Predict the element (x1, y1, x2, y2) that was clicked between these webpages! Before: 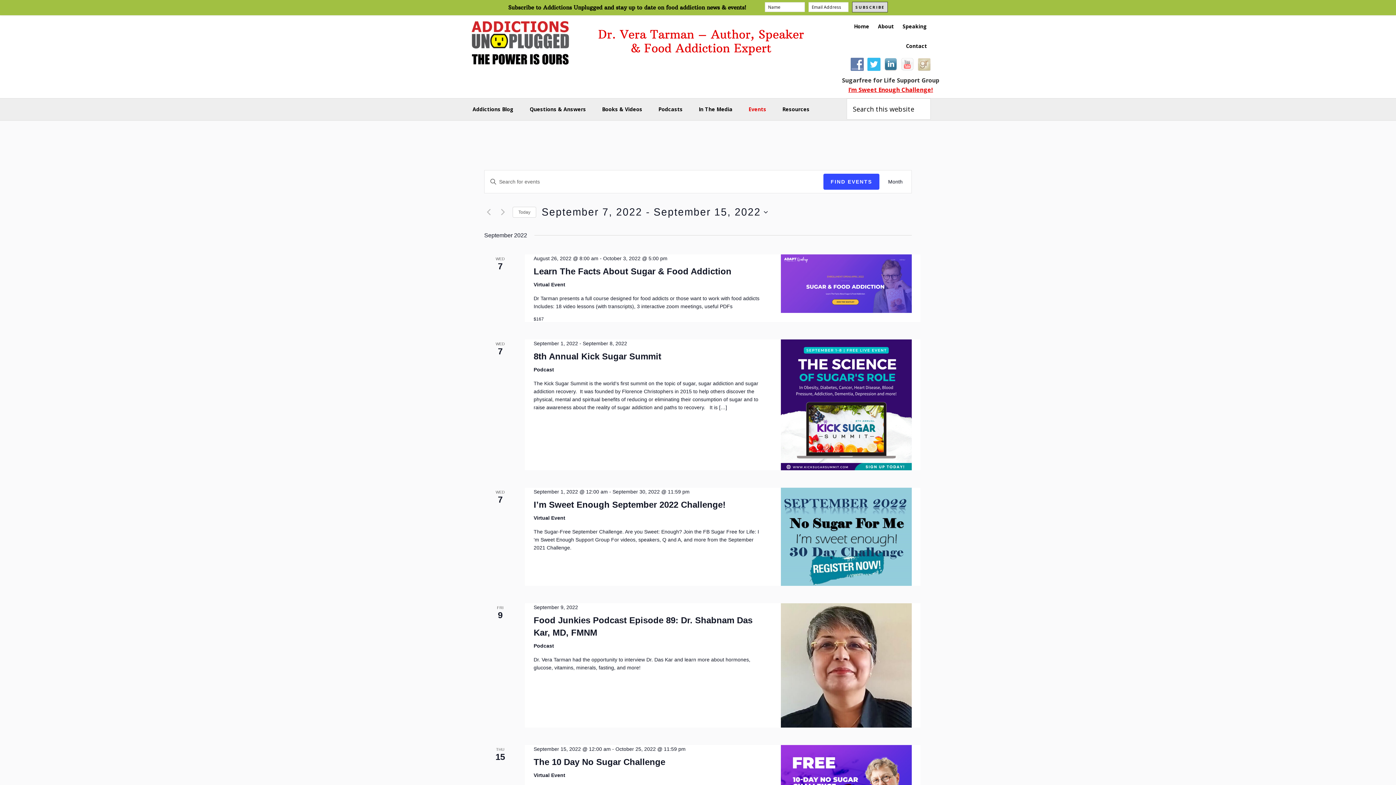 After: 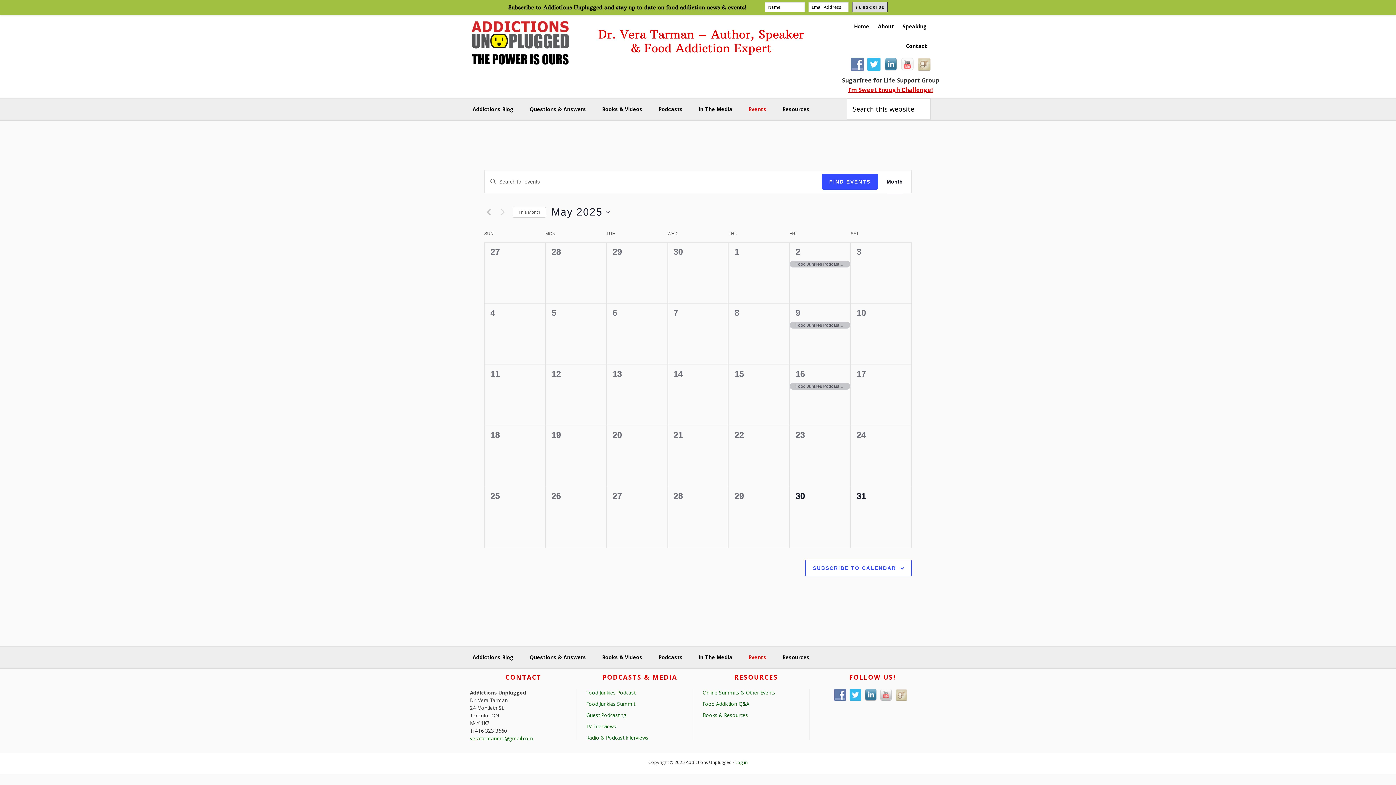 Action: bbox: (741, 98, 773, 120) label: Events